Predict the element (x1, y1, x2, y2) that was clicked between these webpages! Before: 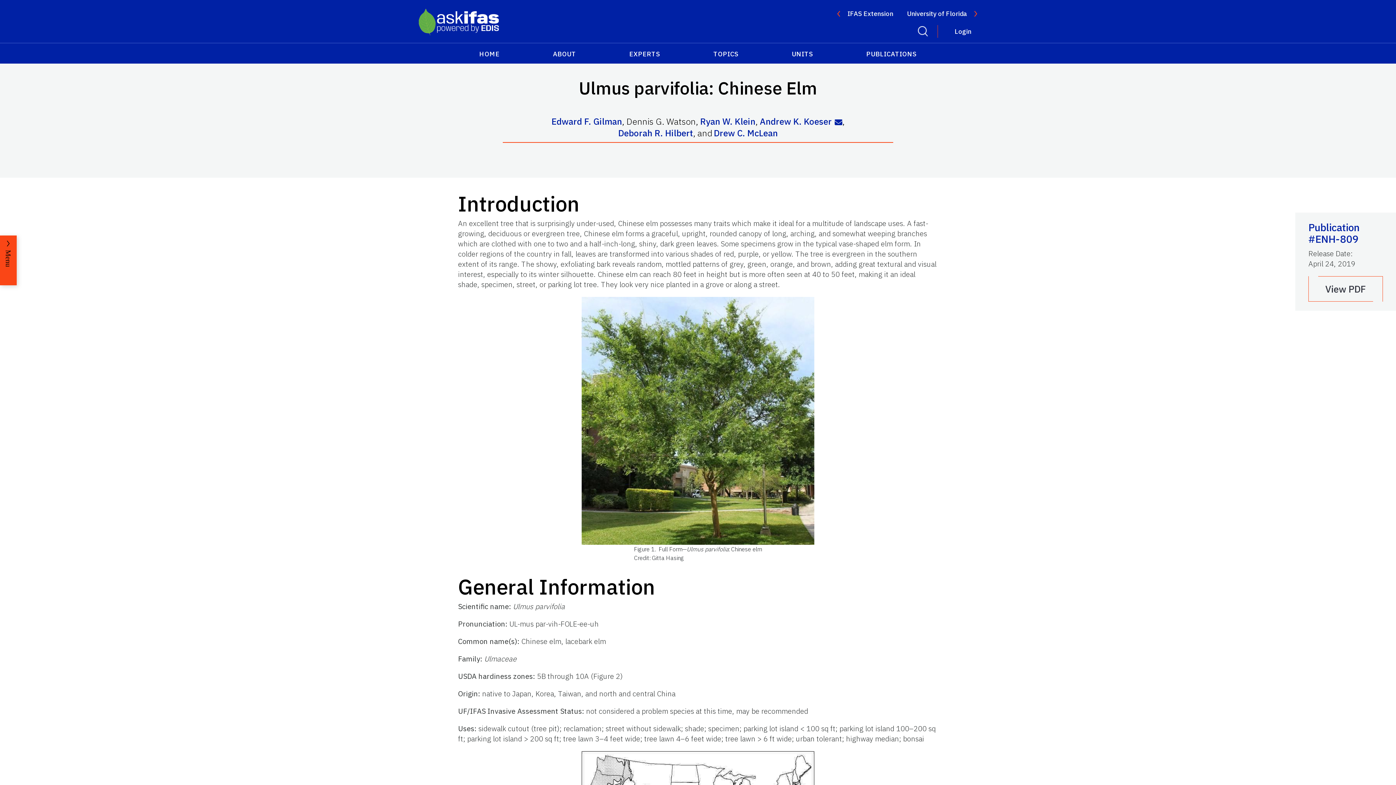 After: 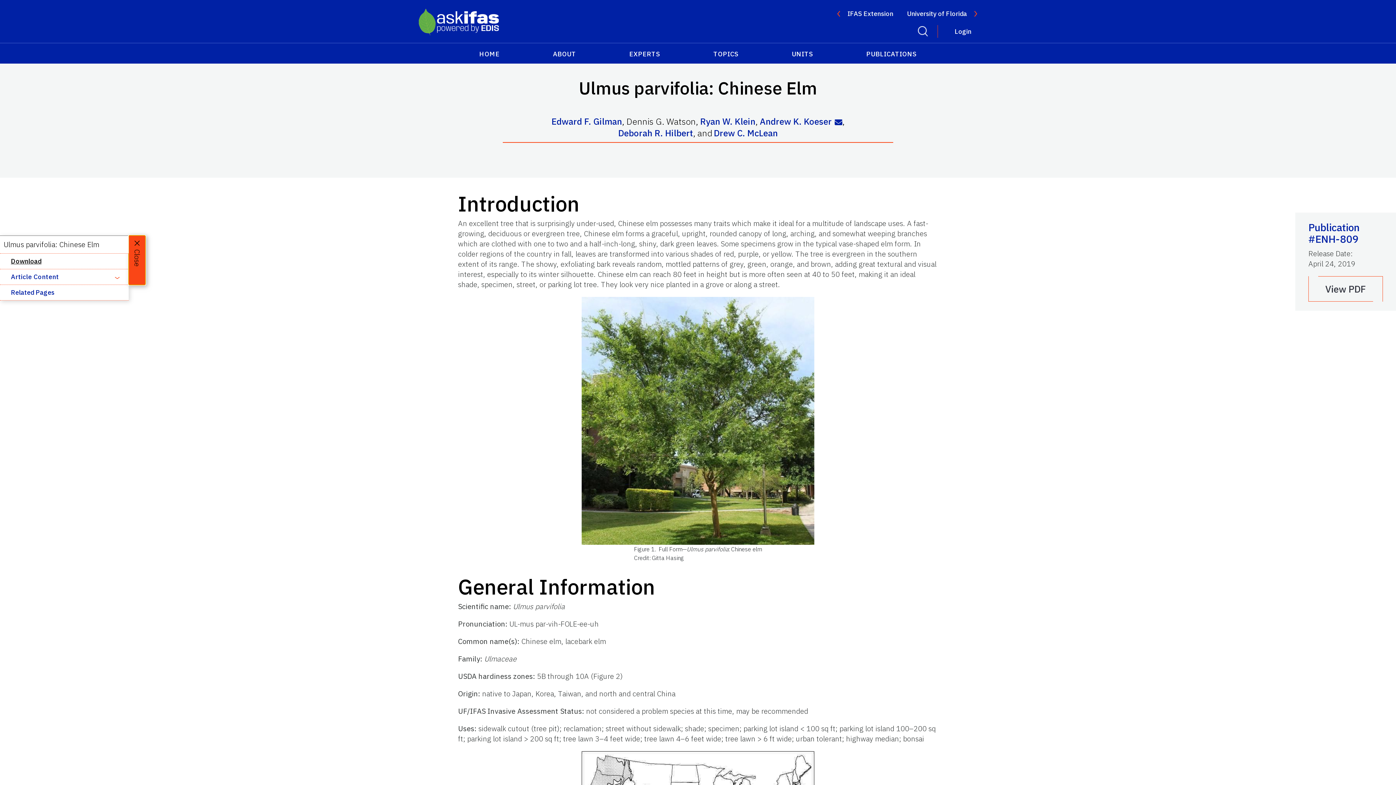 Action: bbox: (0, 235, 16, 285) label: Menu